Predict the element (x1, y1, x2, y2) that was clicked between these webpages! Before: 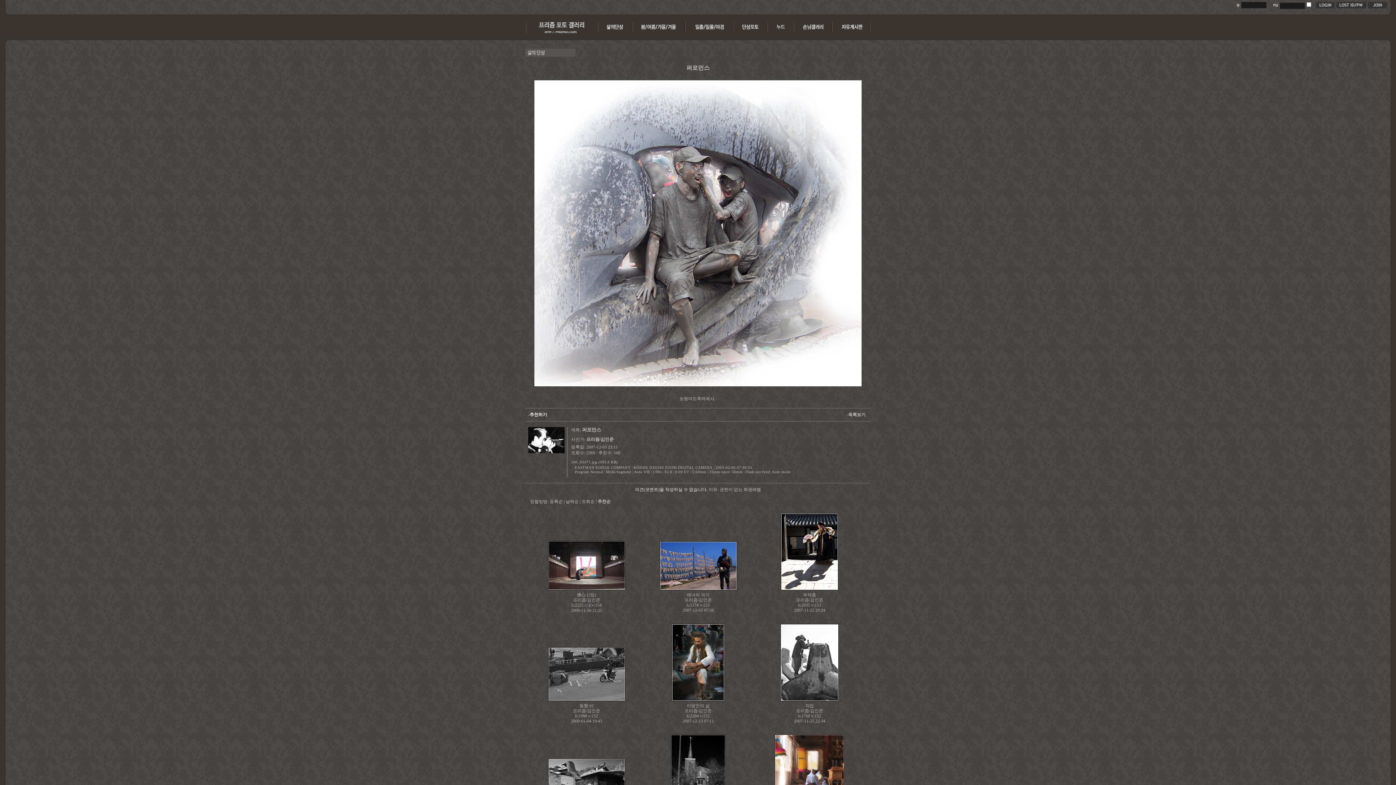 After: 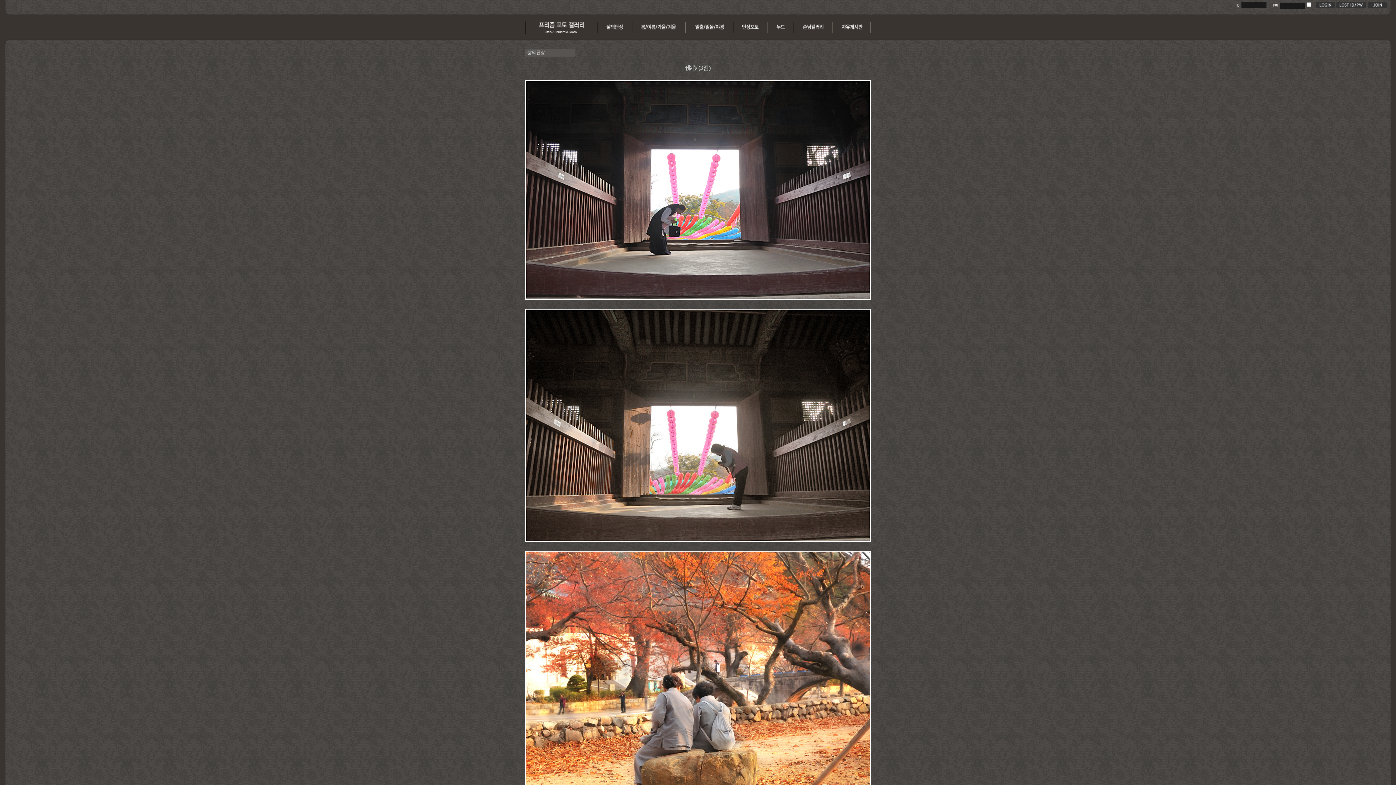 Action: bbox: (548, 586, 625, 591)